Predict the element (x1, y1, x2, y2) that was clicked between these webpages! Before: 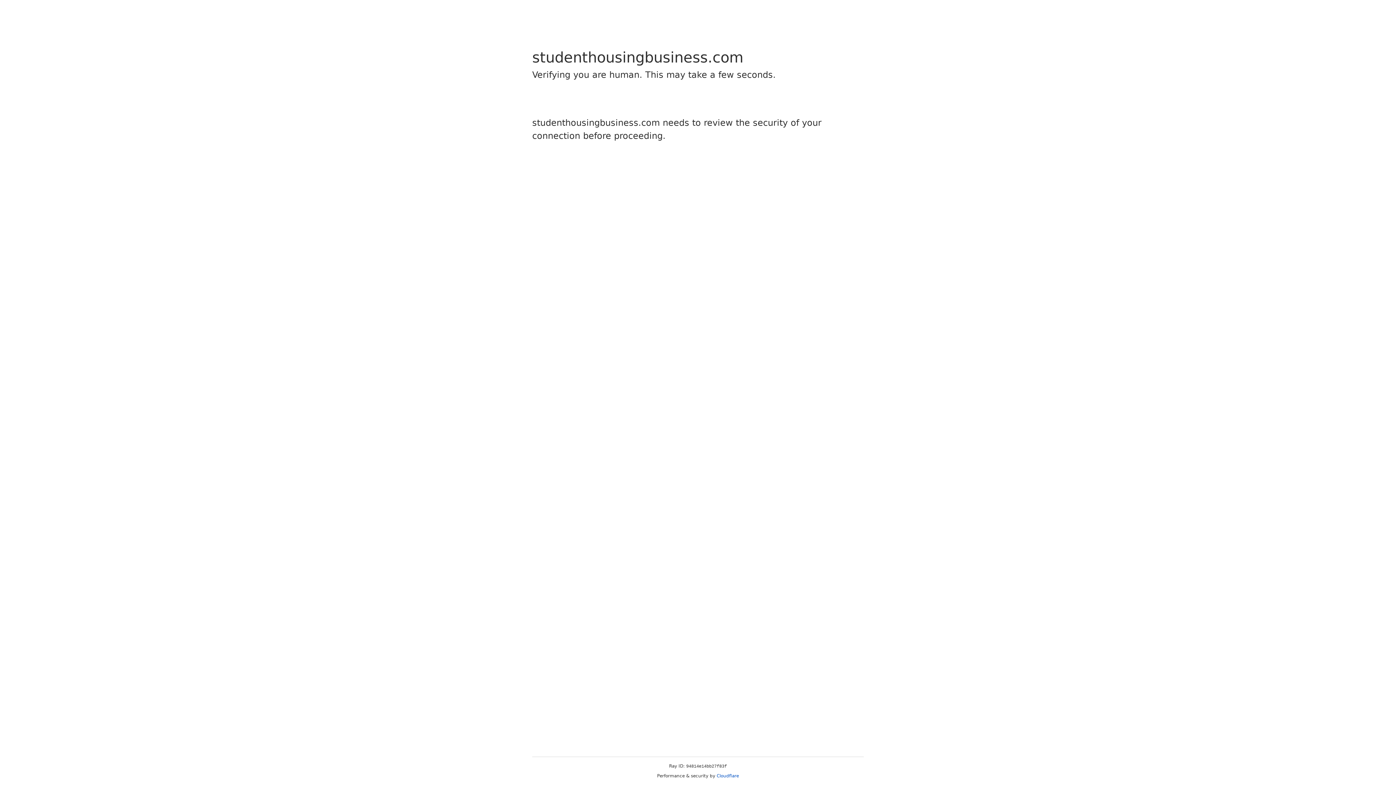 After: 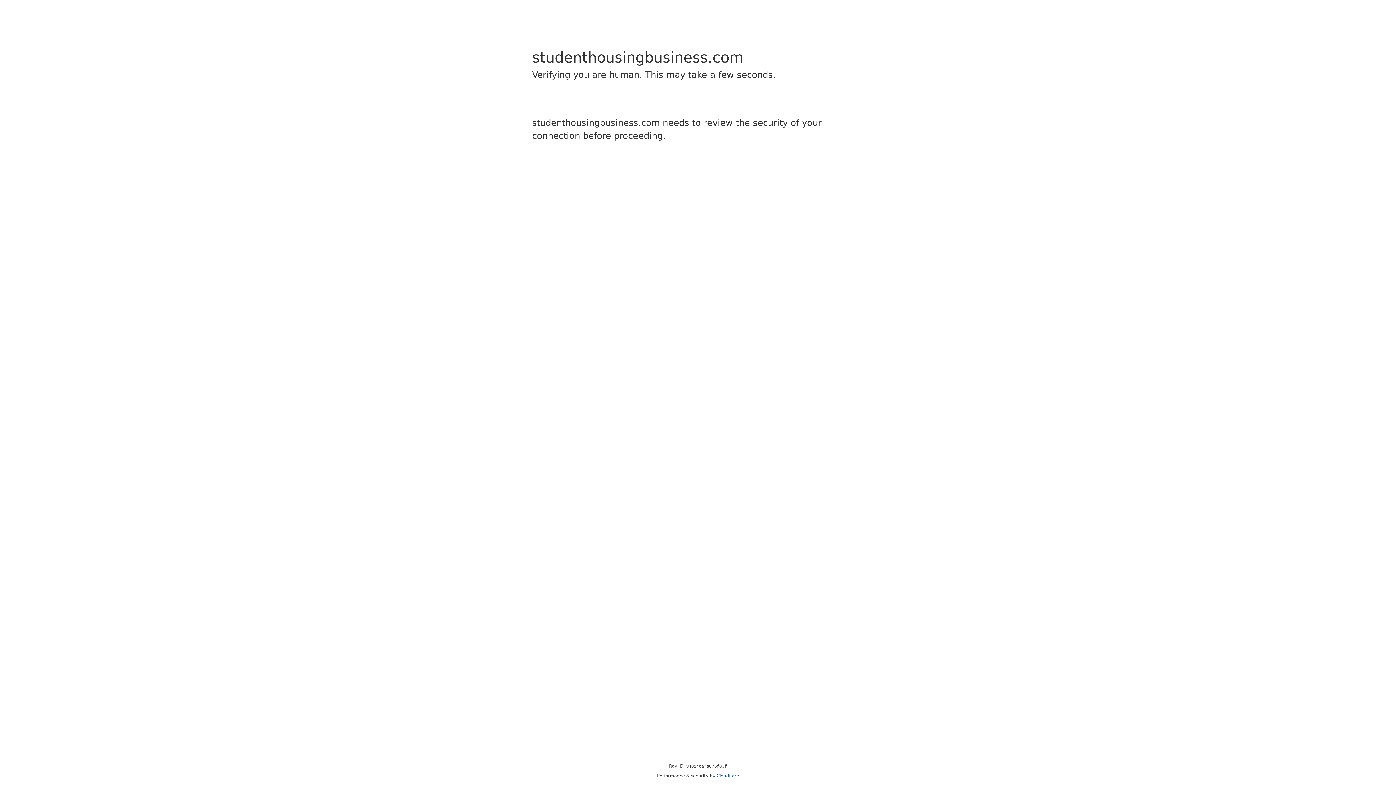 Action: bbox: (716, 773, 739, 778) label: Cloudflare